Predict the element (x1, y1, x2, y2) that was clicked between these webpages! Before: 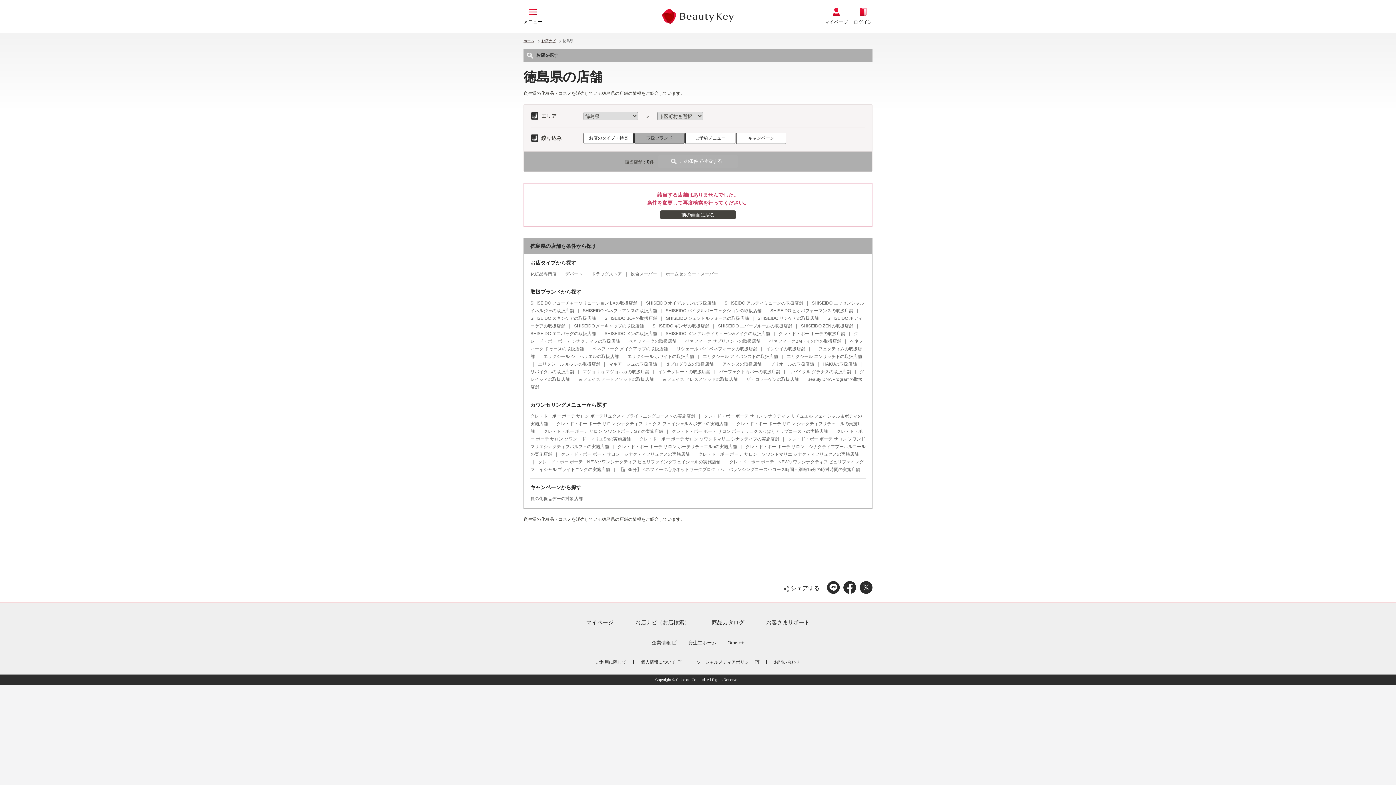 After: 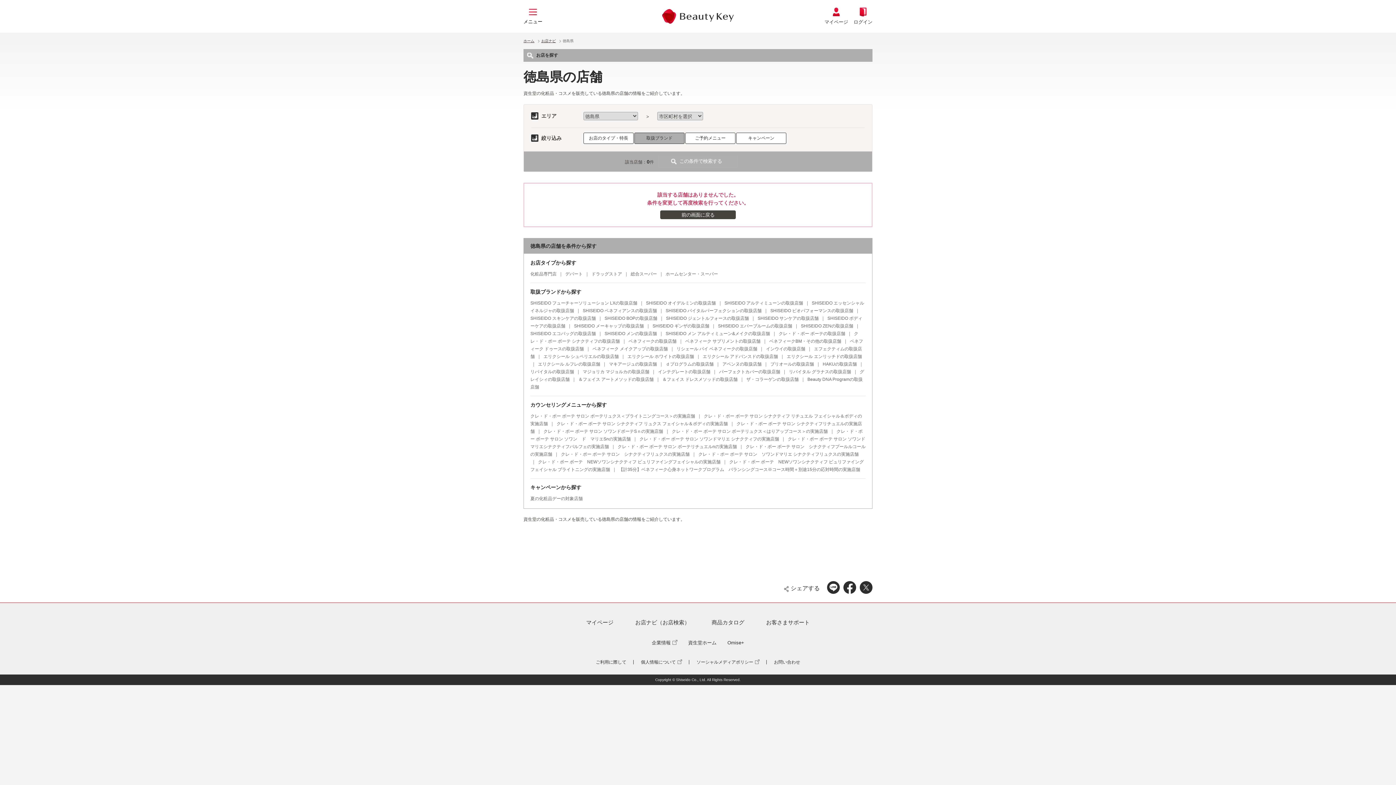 Action: label: SHISEIDO フューチャーソリューション LXの取扱店舗 bbox: (530, 300, 637, 305)